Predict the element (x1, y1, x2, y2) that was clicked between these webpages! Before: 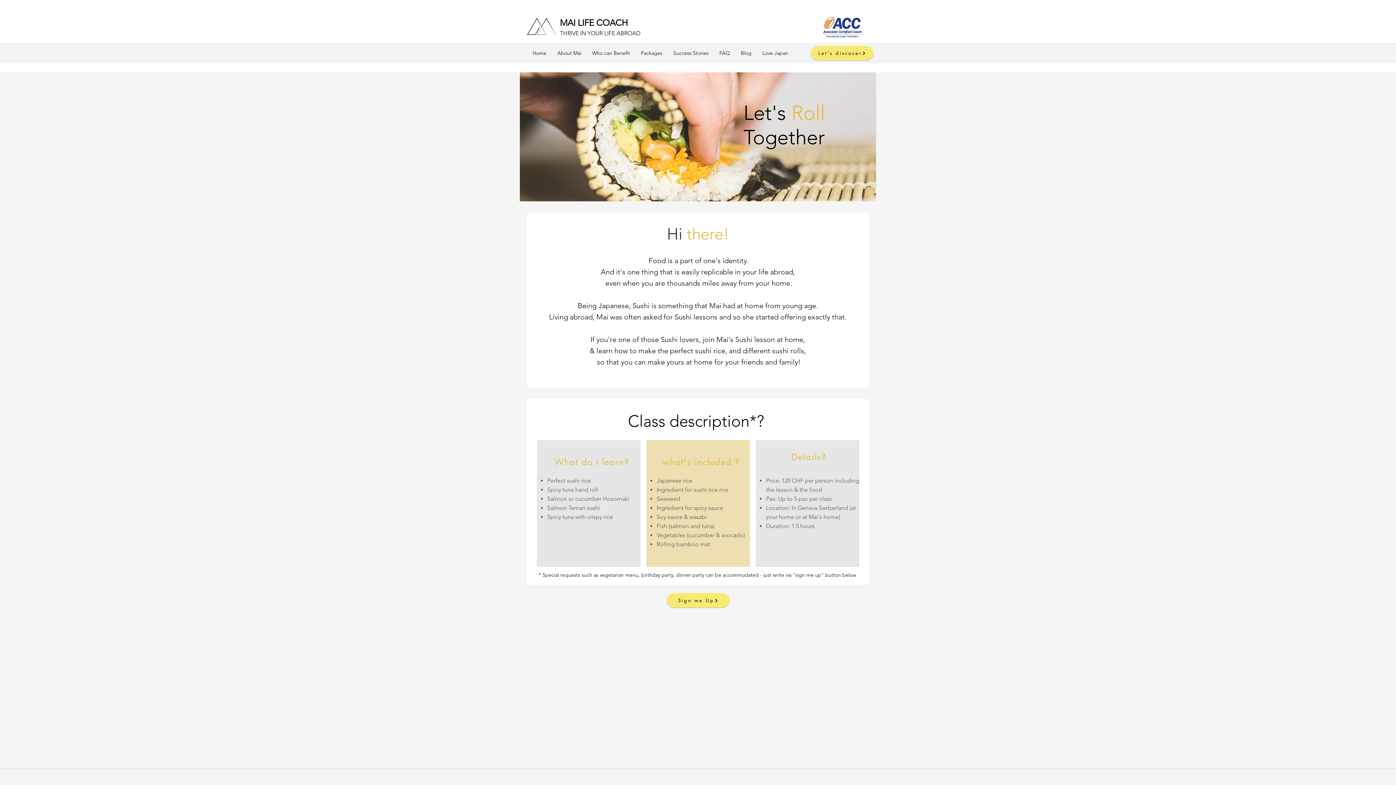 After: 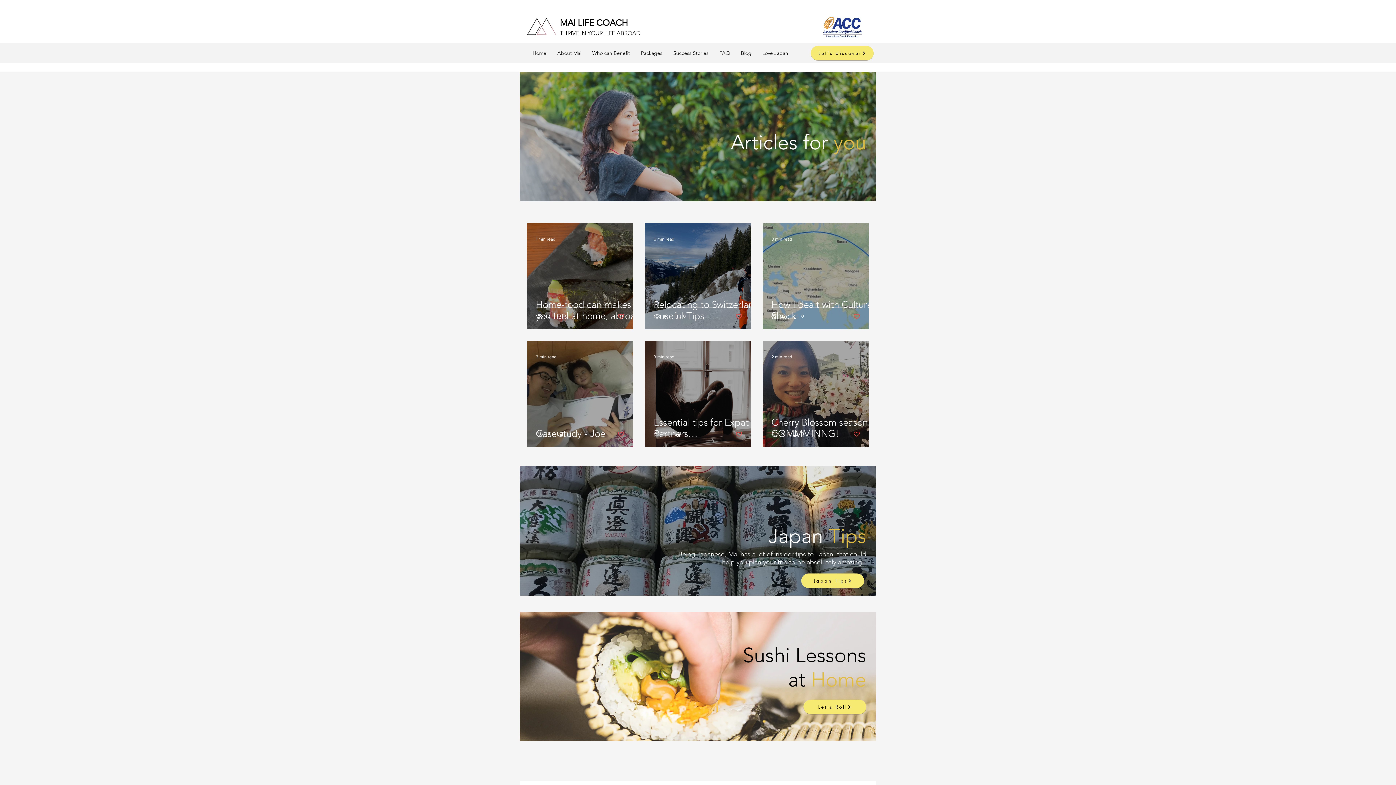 Action: label: Blog bbox: (735, 47, 757, 58)